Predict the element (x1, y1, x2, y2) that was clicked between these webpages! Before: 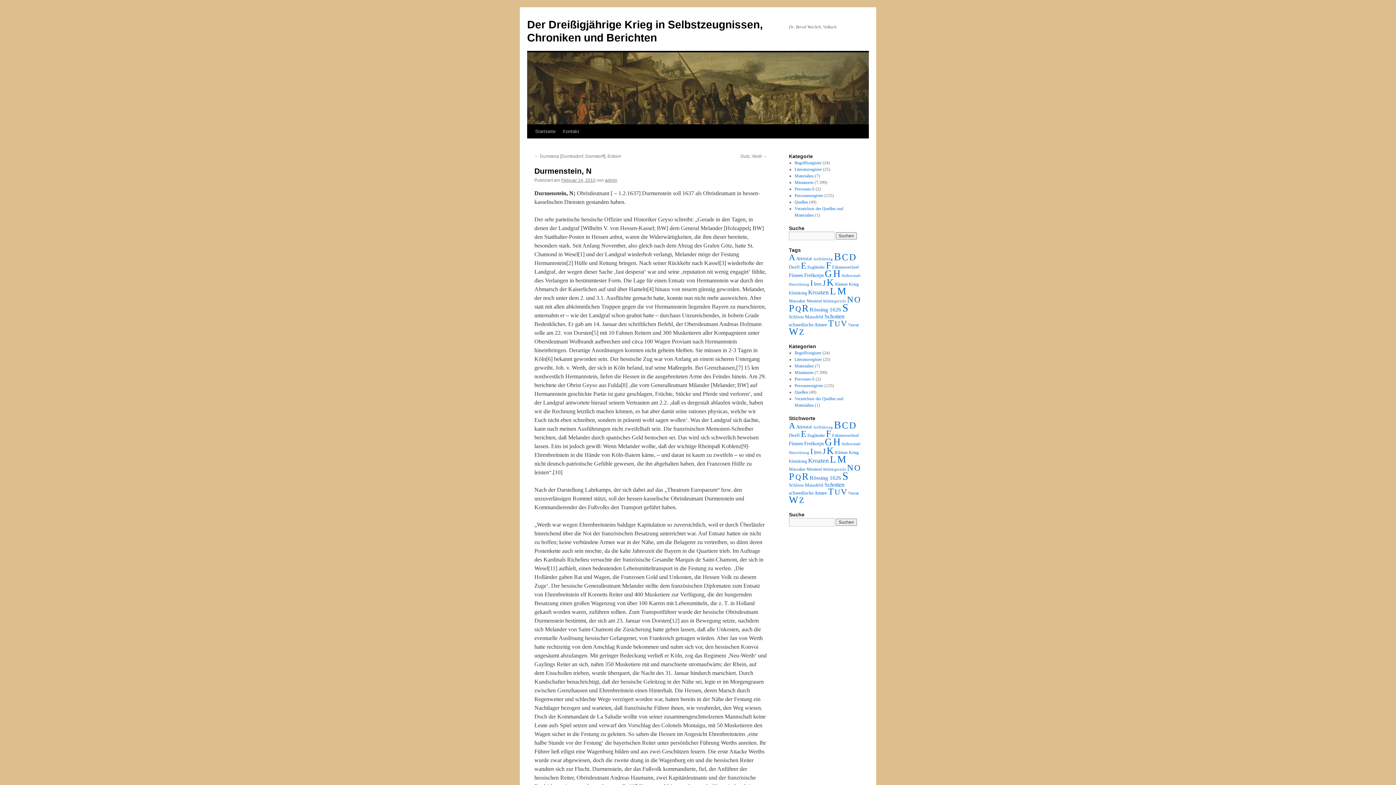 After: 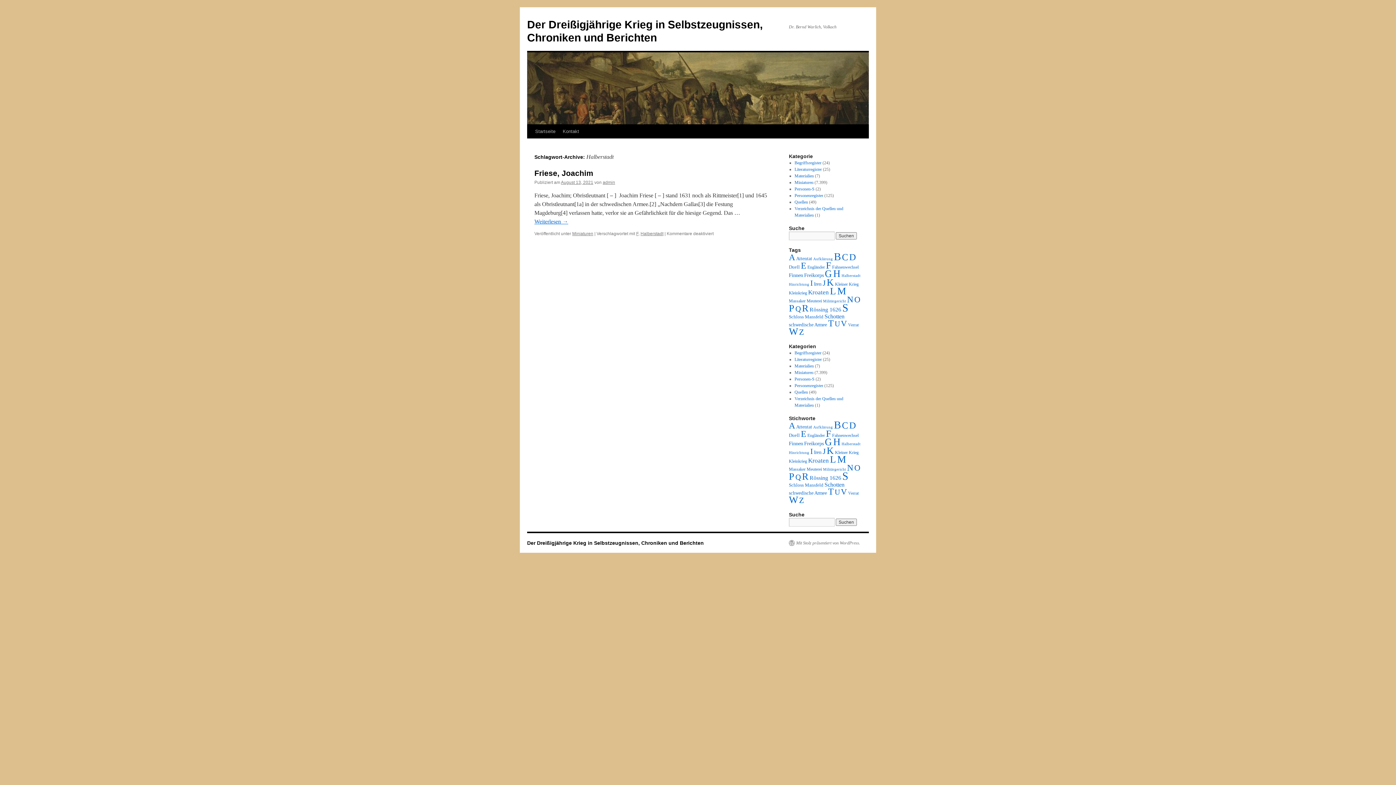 Action: bbox: (841, 442, 860, 446) label: Halberstadt (1 Eintrag)